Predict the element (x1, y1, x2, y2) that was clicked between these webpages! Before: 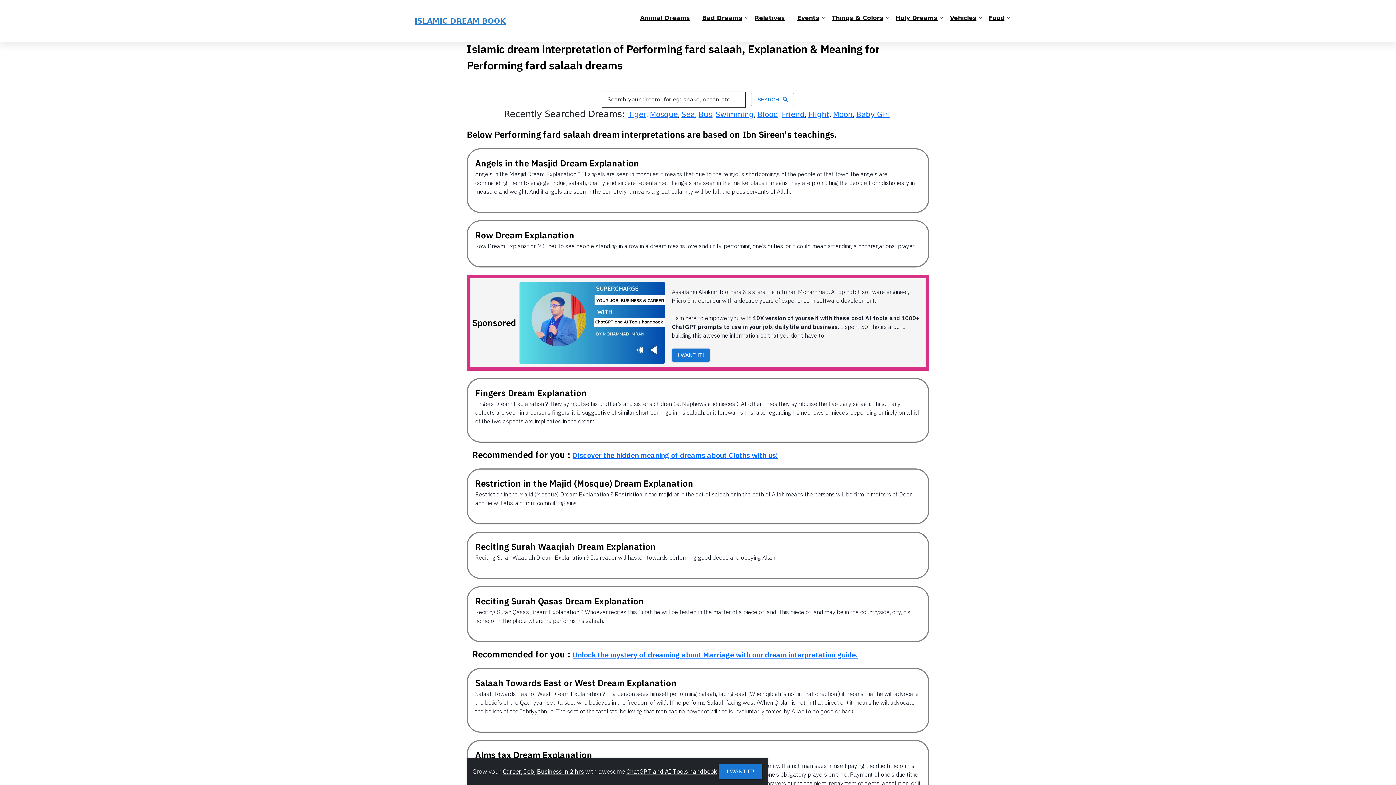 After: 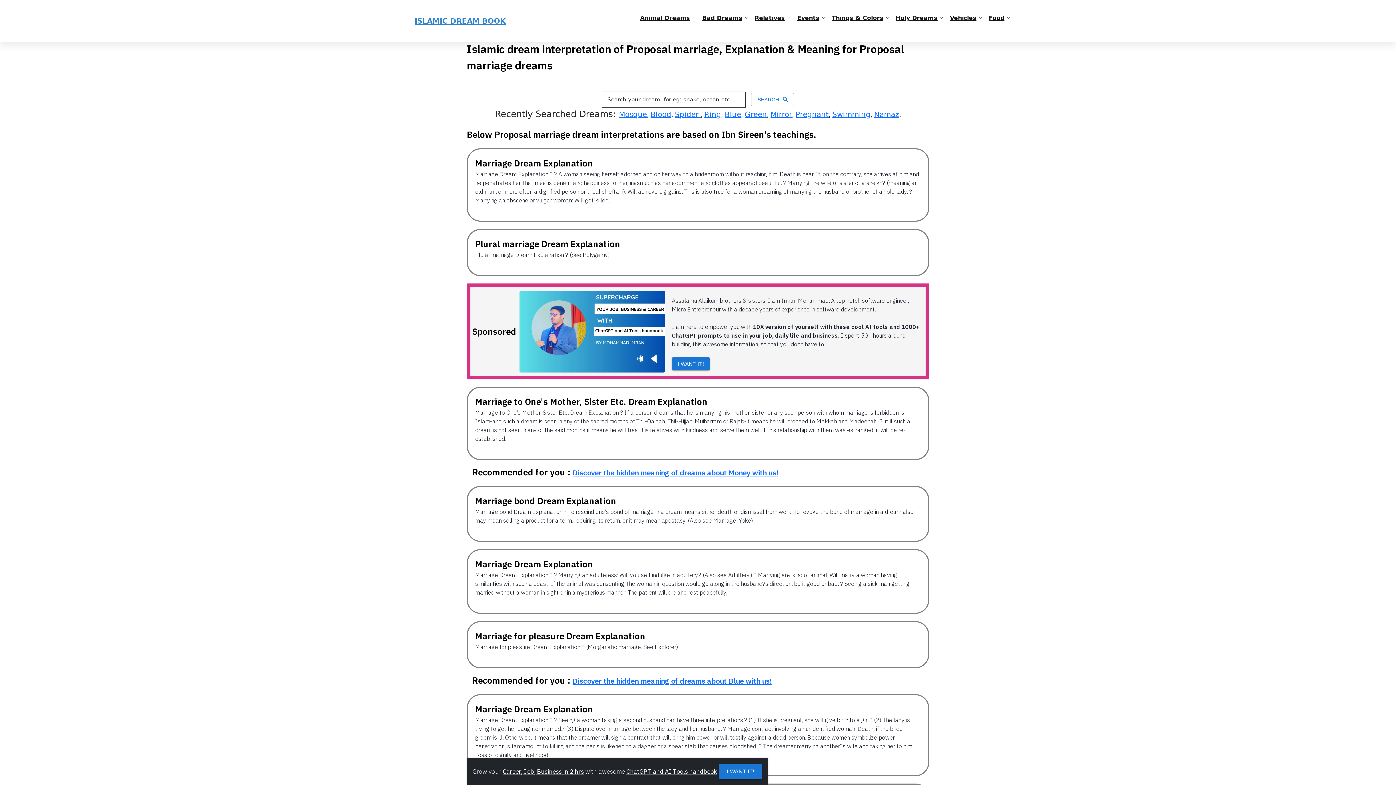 Action: label: Unlock the mystery of dreaming about Marriage with our dream interpretation guide. bbox: (572, 650, 857, 660)